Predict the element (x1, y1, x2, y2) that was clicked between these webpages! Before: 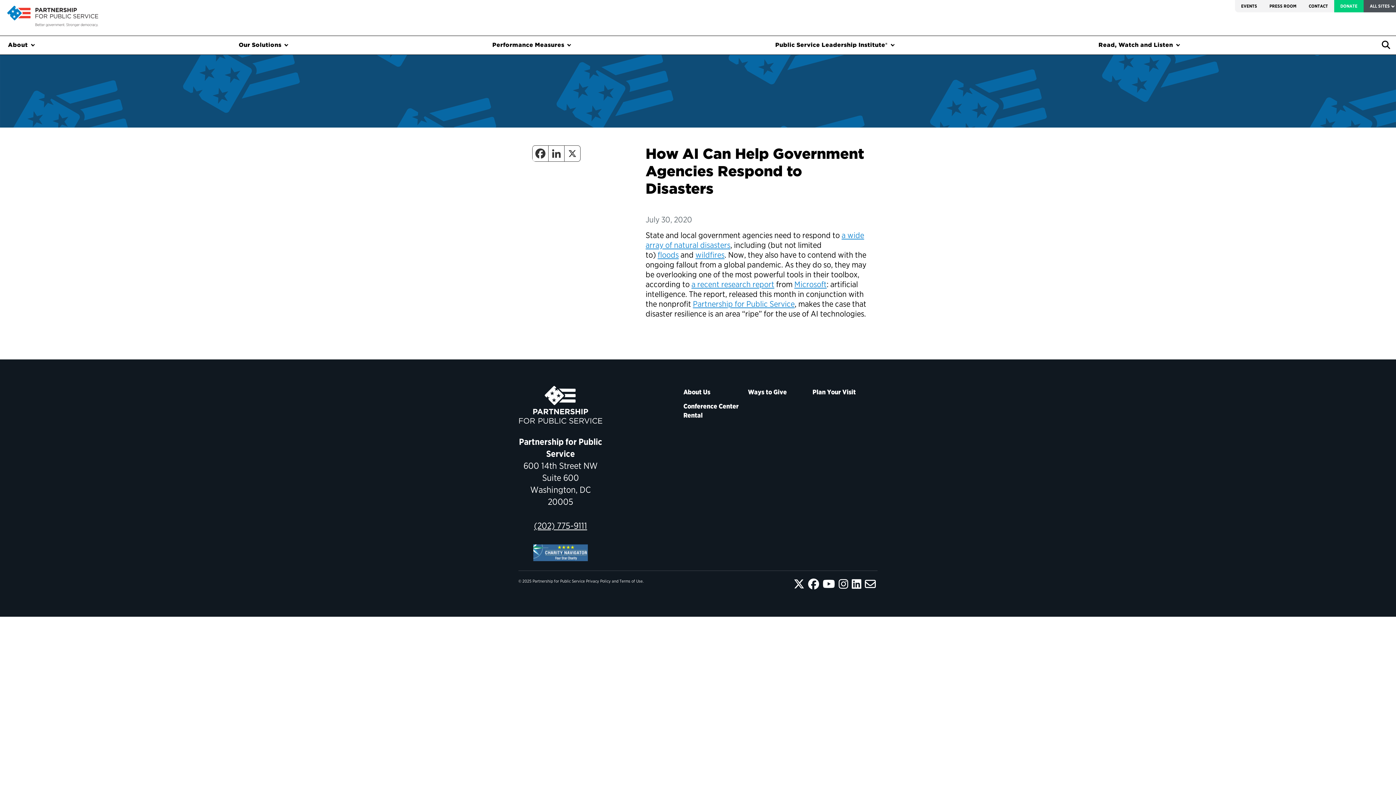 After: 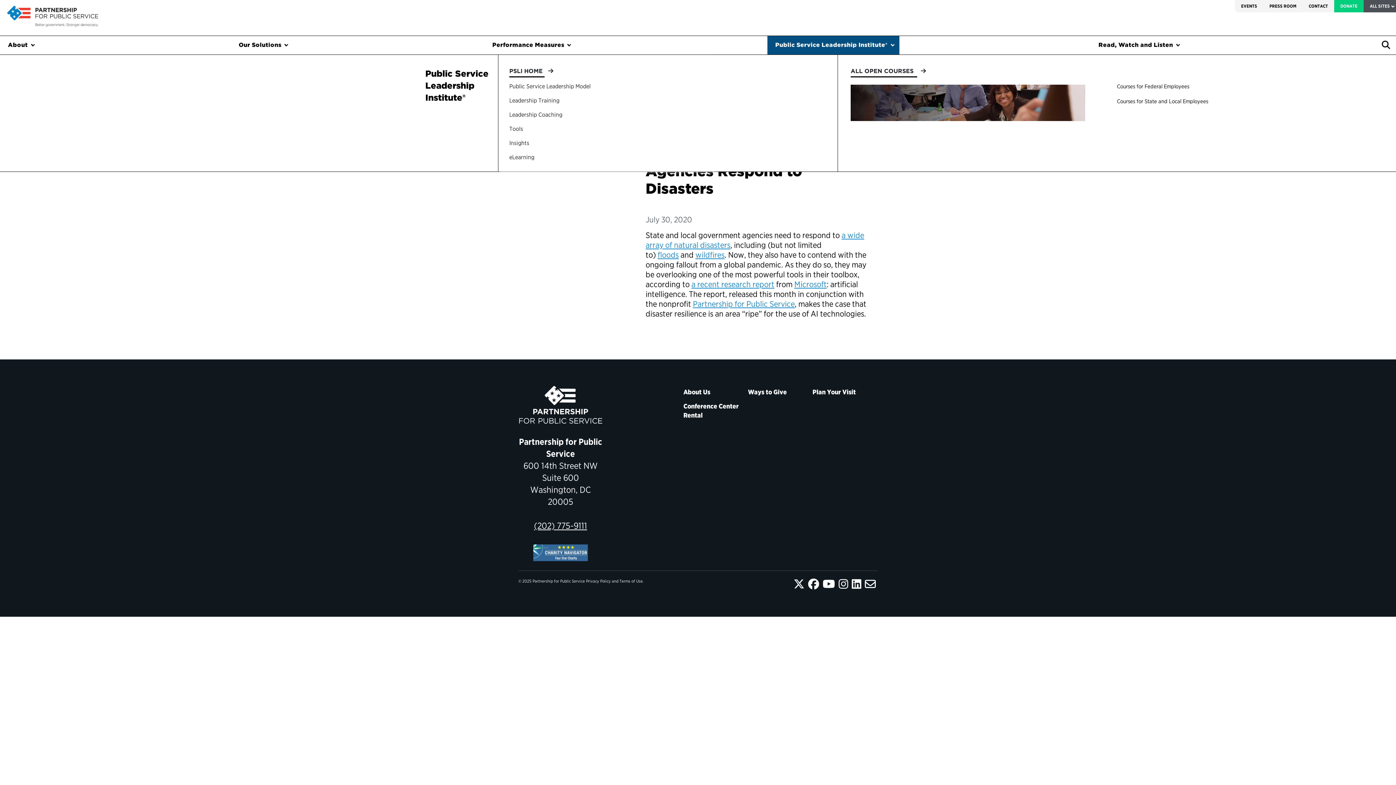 Action: bbox: (767, 35, 899, 54) label: Public Service Leadership Institute®